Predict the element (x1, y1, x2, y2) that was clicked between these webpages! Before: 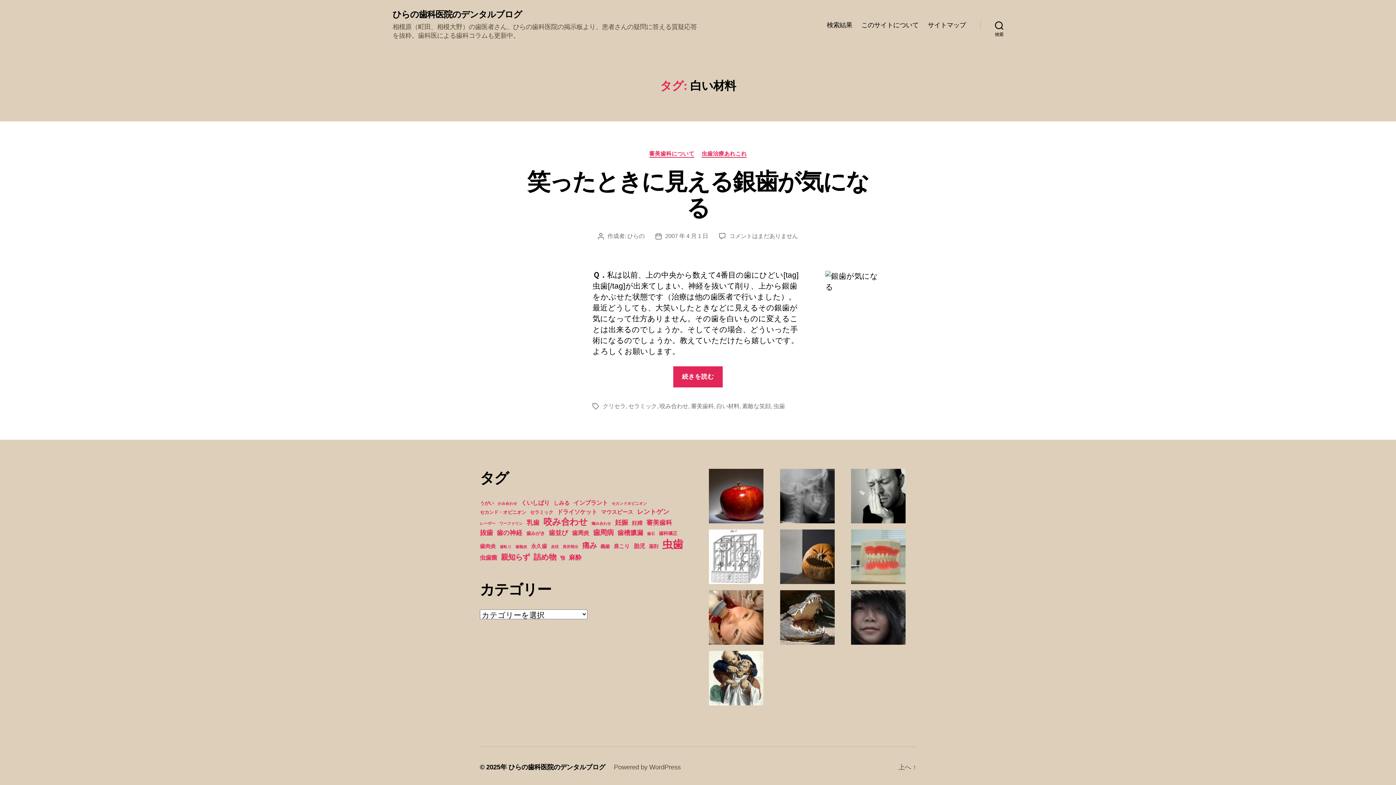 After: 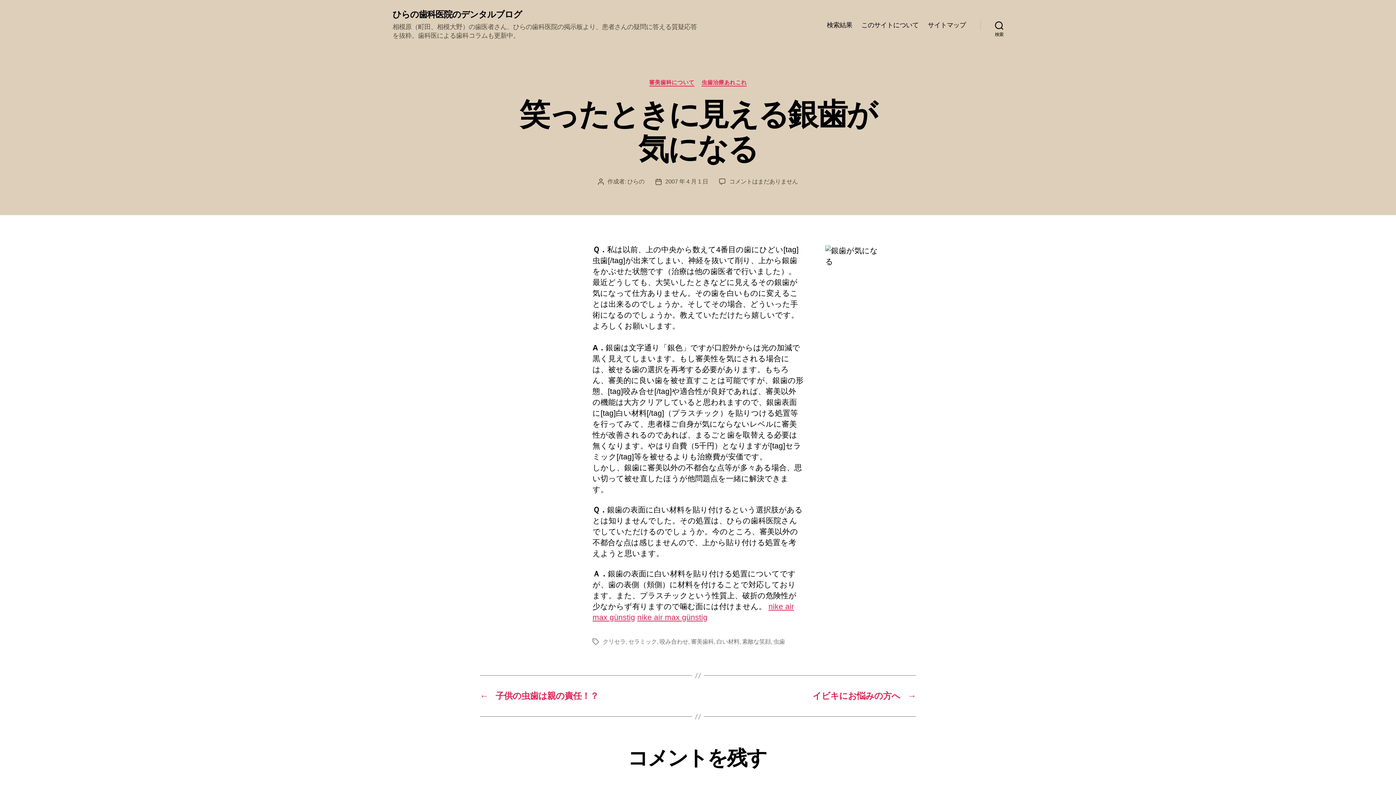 Action: label: 笑ったときに見える銀歯が気になる bbox: (527, 168, 869, 220)